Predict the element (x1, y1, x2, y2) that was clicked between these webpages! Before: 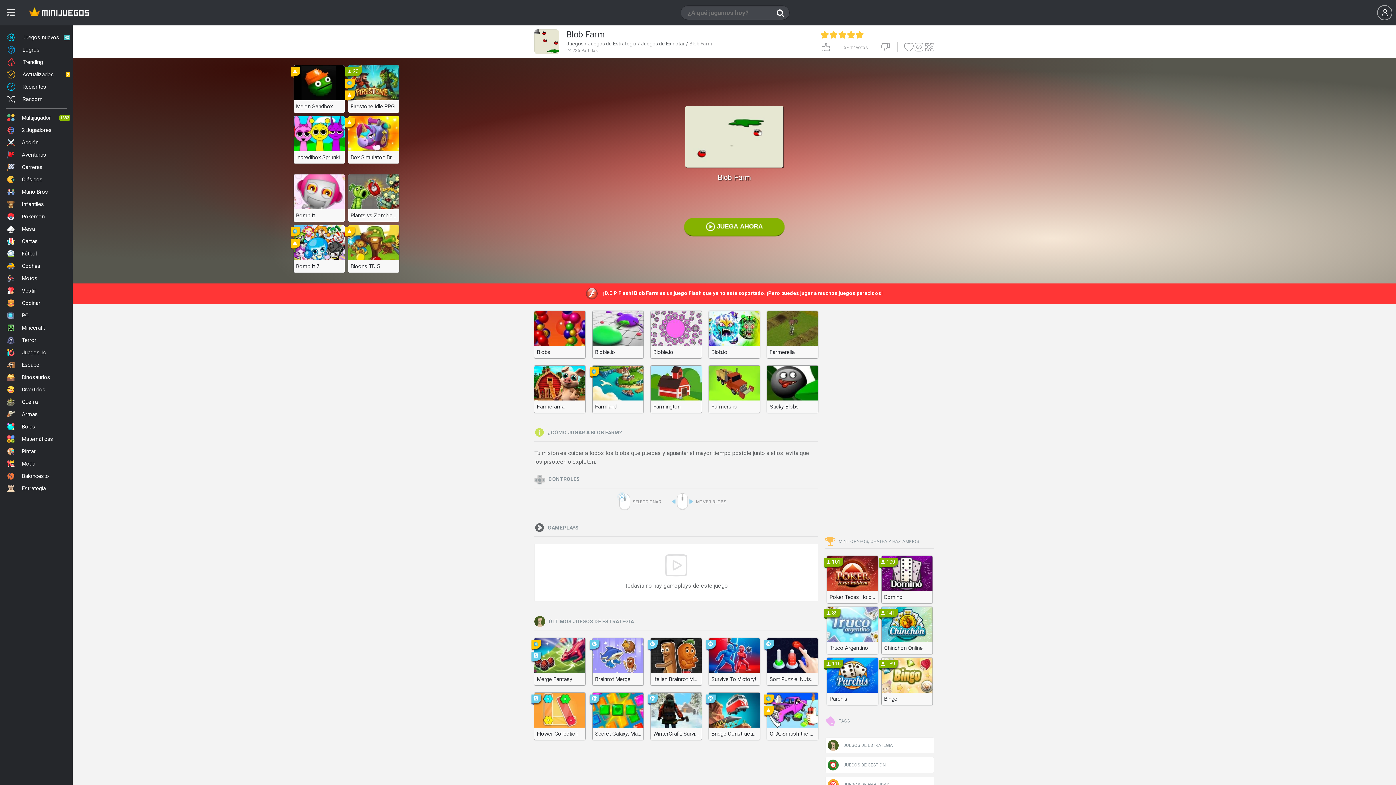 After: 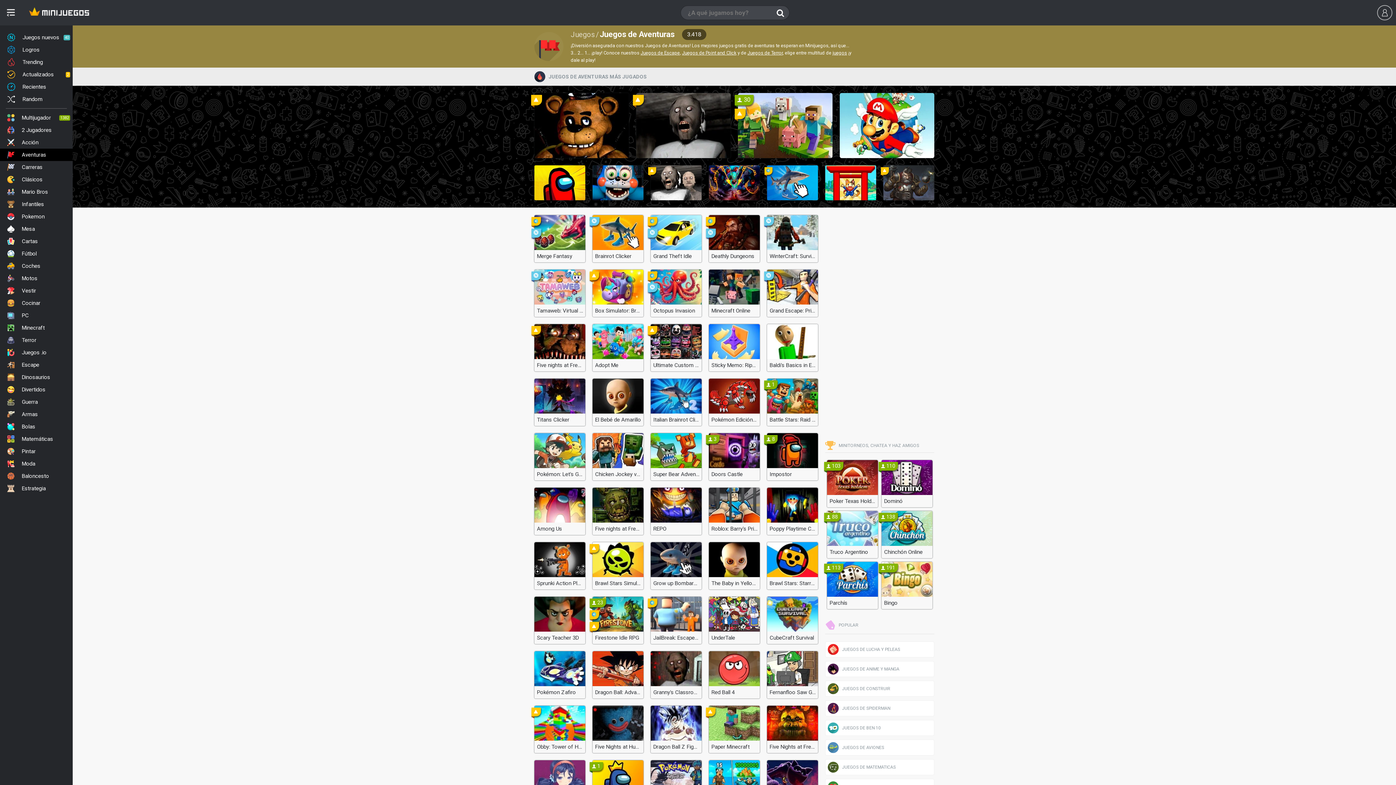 Action: bbox: (0, 148, 72, 161) label: Aventuras